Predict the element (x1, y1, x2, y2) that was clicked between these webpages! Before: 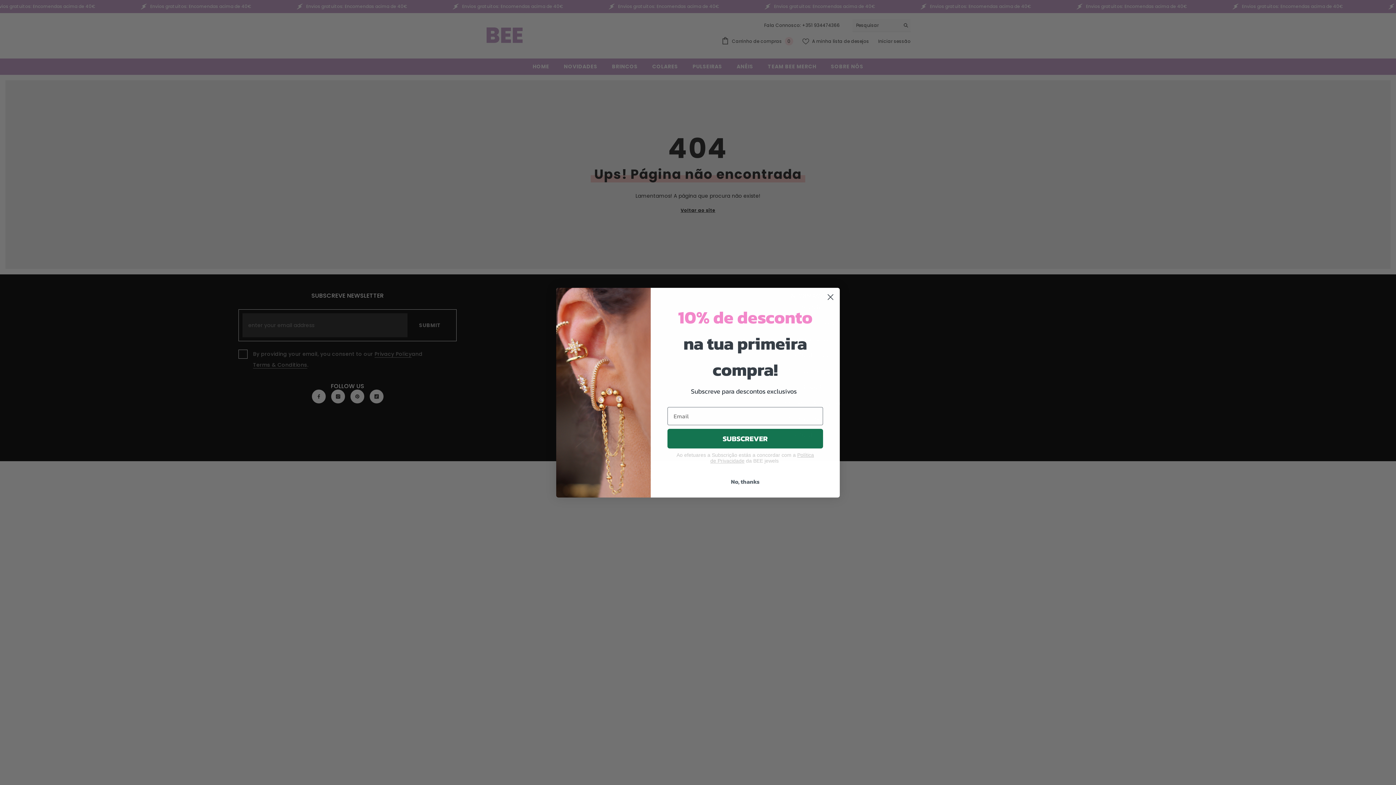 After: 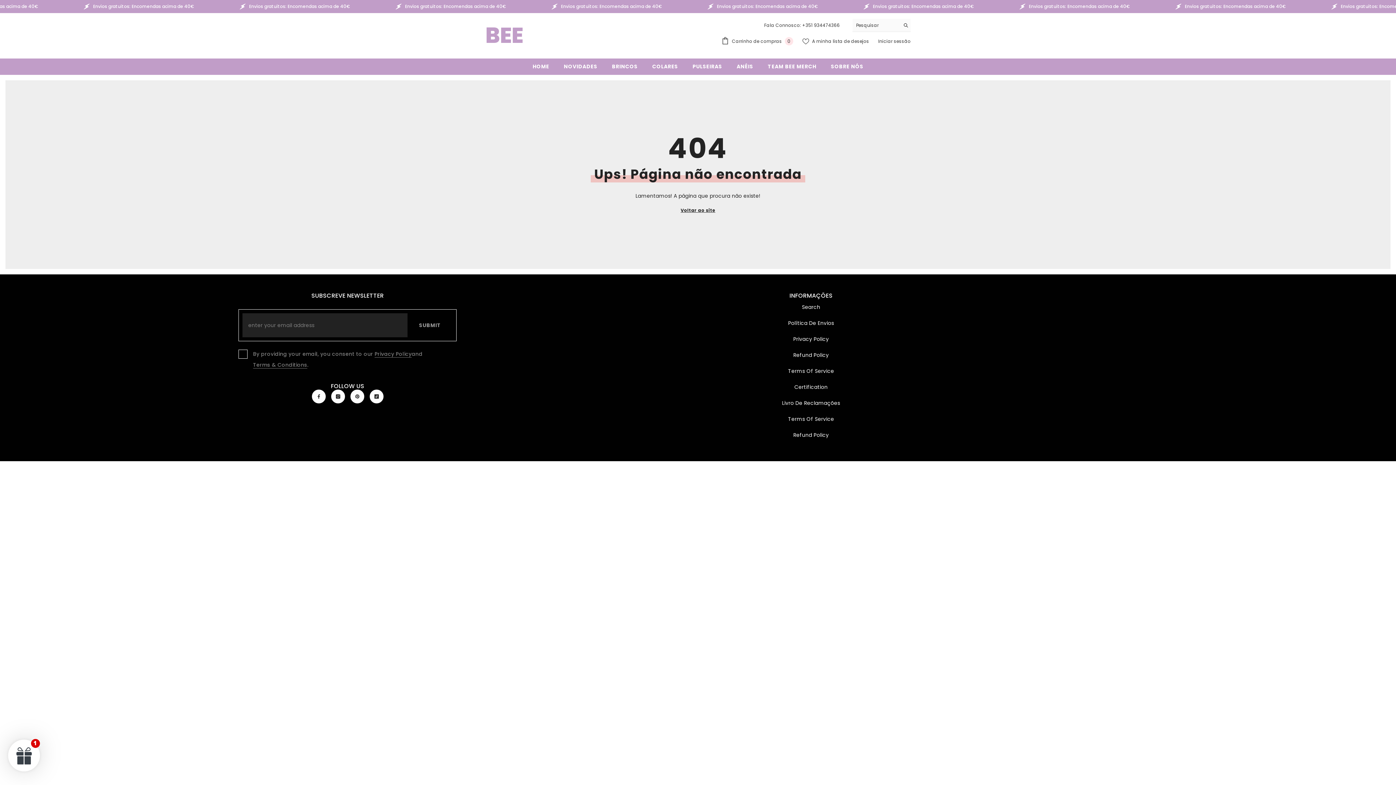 Action: bbox: (824, 290, 837, 303) label: Close dialog